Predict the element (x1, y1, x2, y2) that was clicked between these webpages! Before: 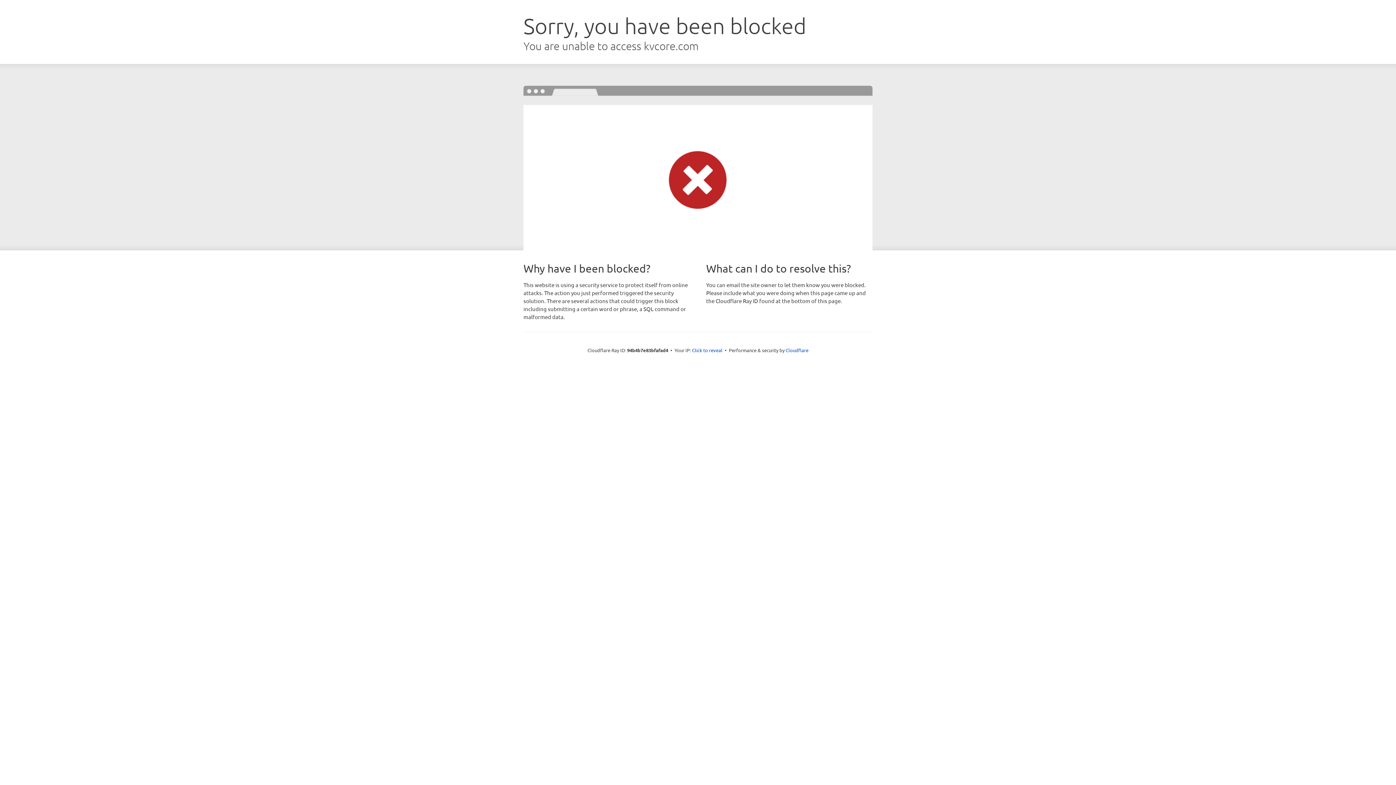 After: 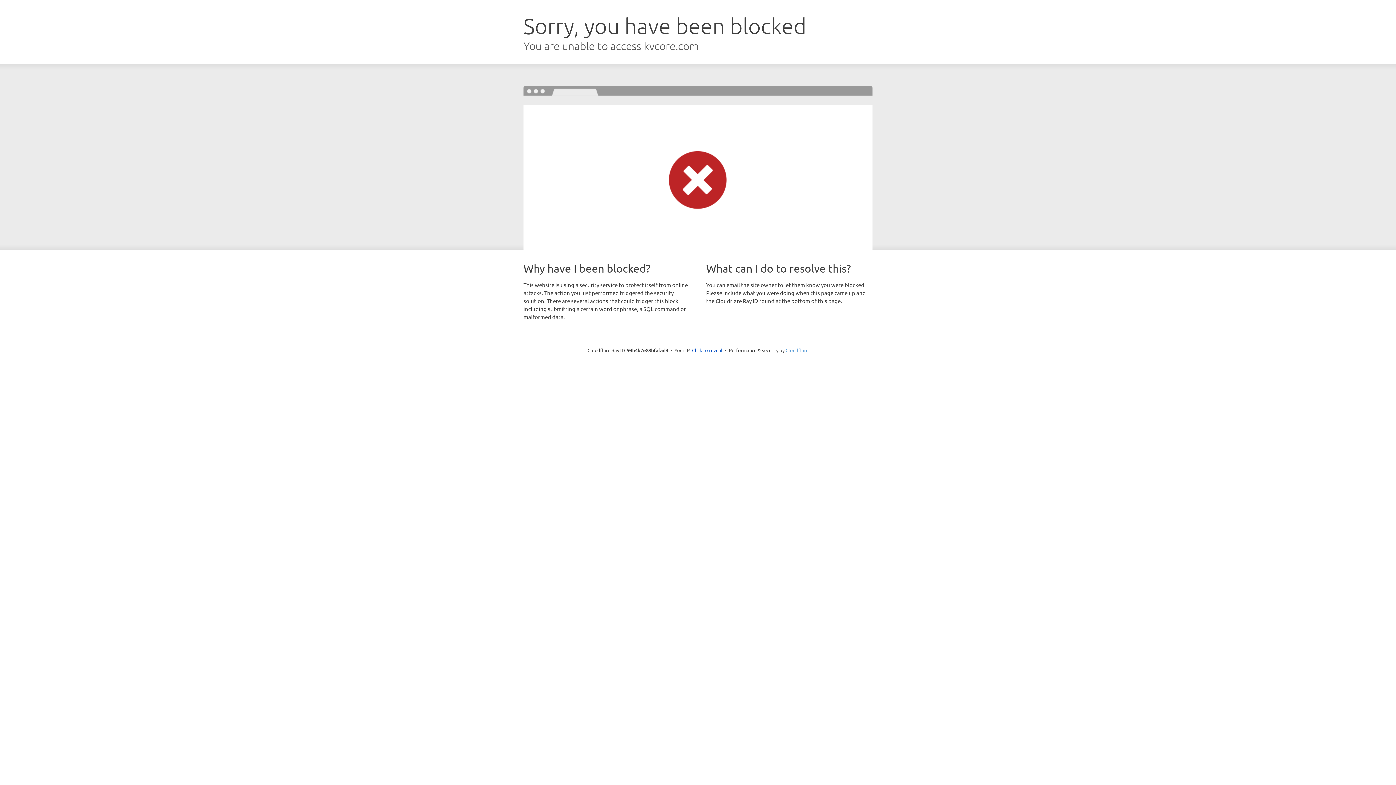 Action: label: Cloudflare bbox: (785, 347, 808, 353)